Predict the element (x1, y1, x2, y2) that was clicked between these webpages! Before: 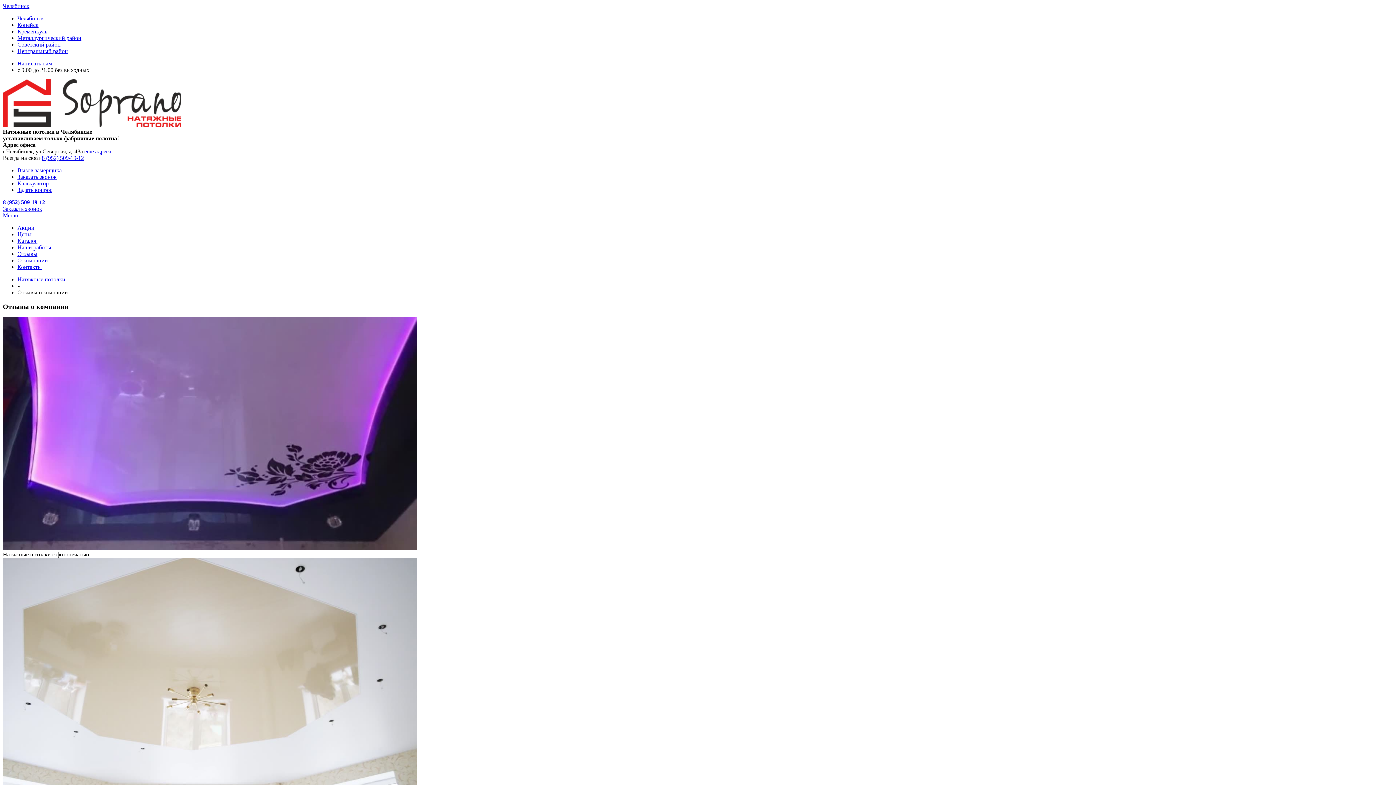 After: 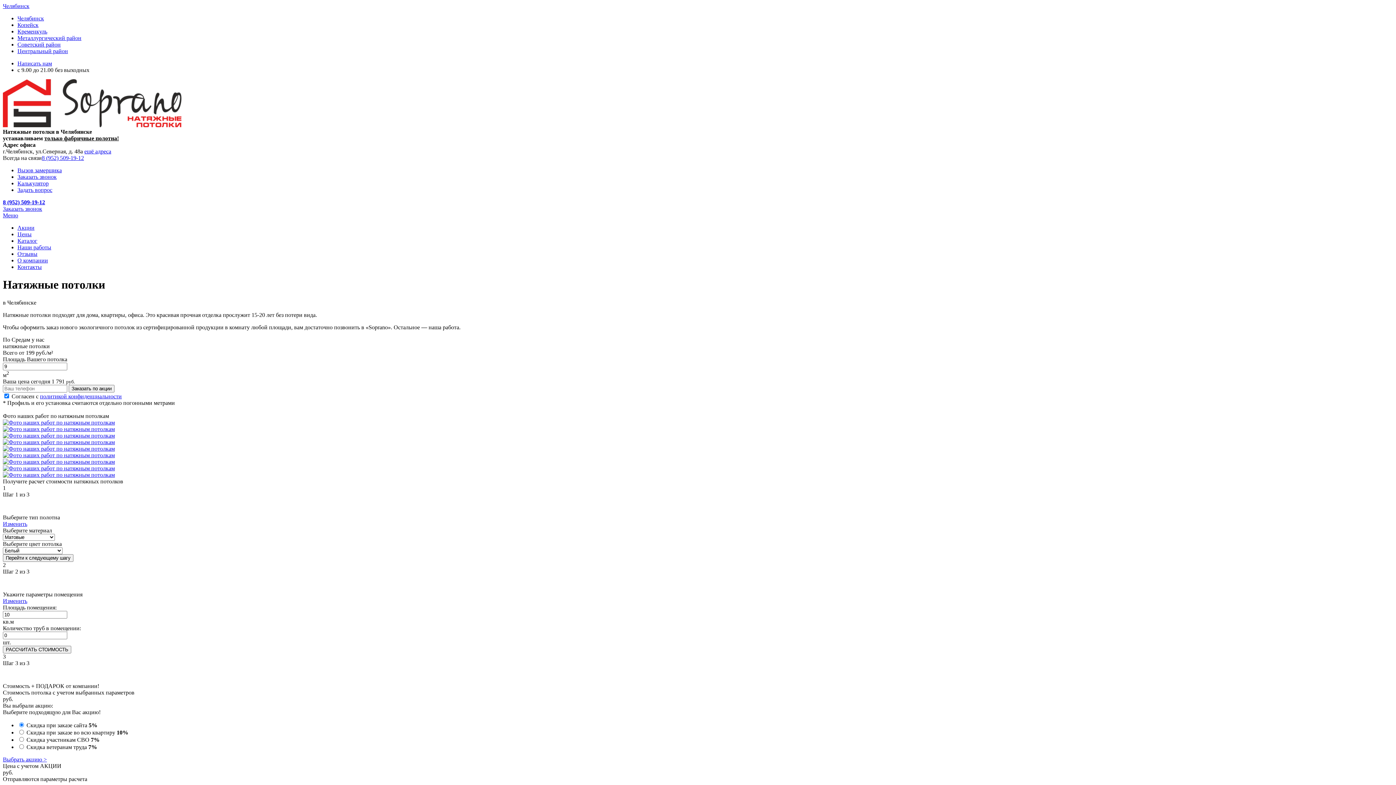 Action: label: Челябинск bbox: (17, 15, 44, 21)